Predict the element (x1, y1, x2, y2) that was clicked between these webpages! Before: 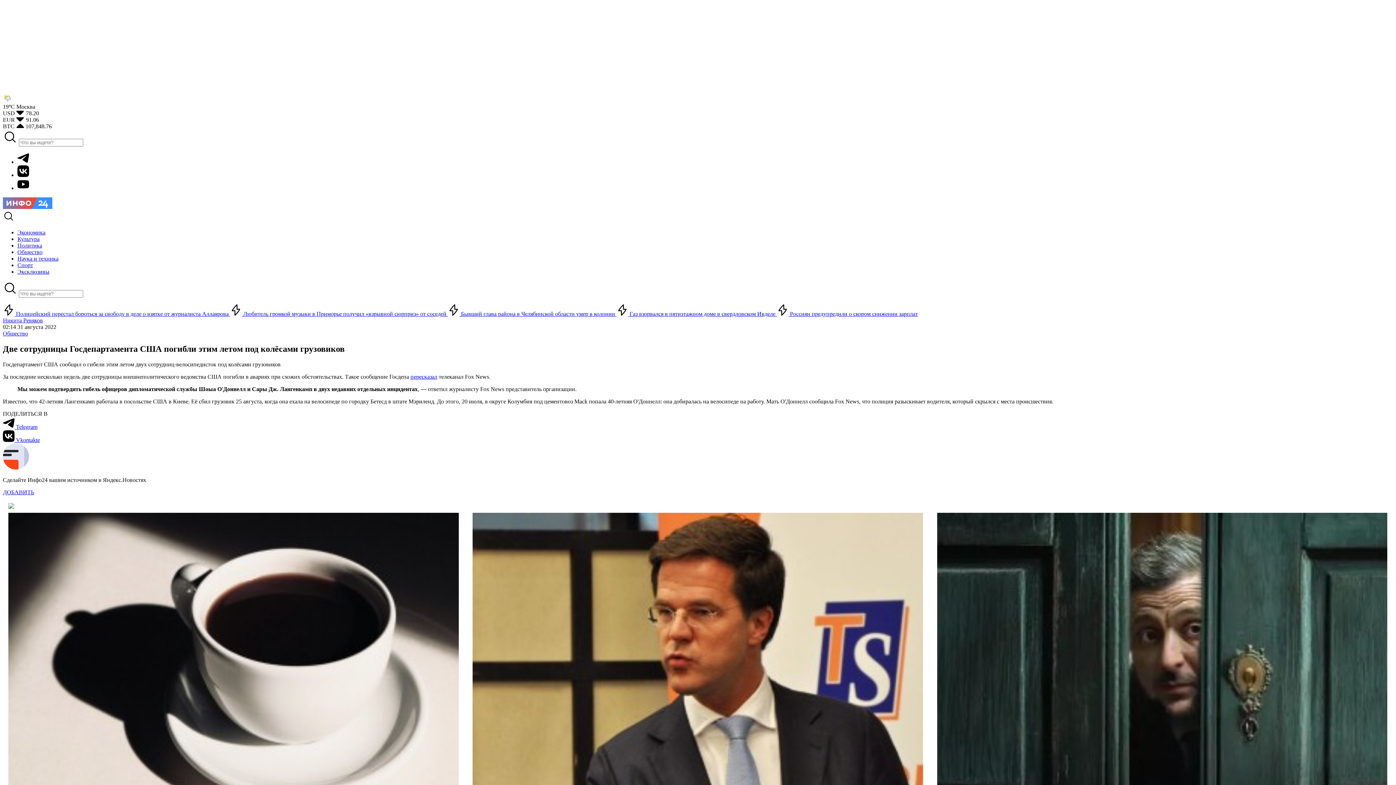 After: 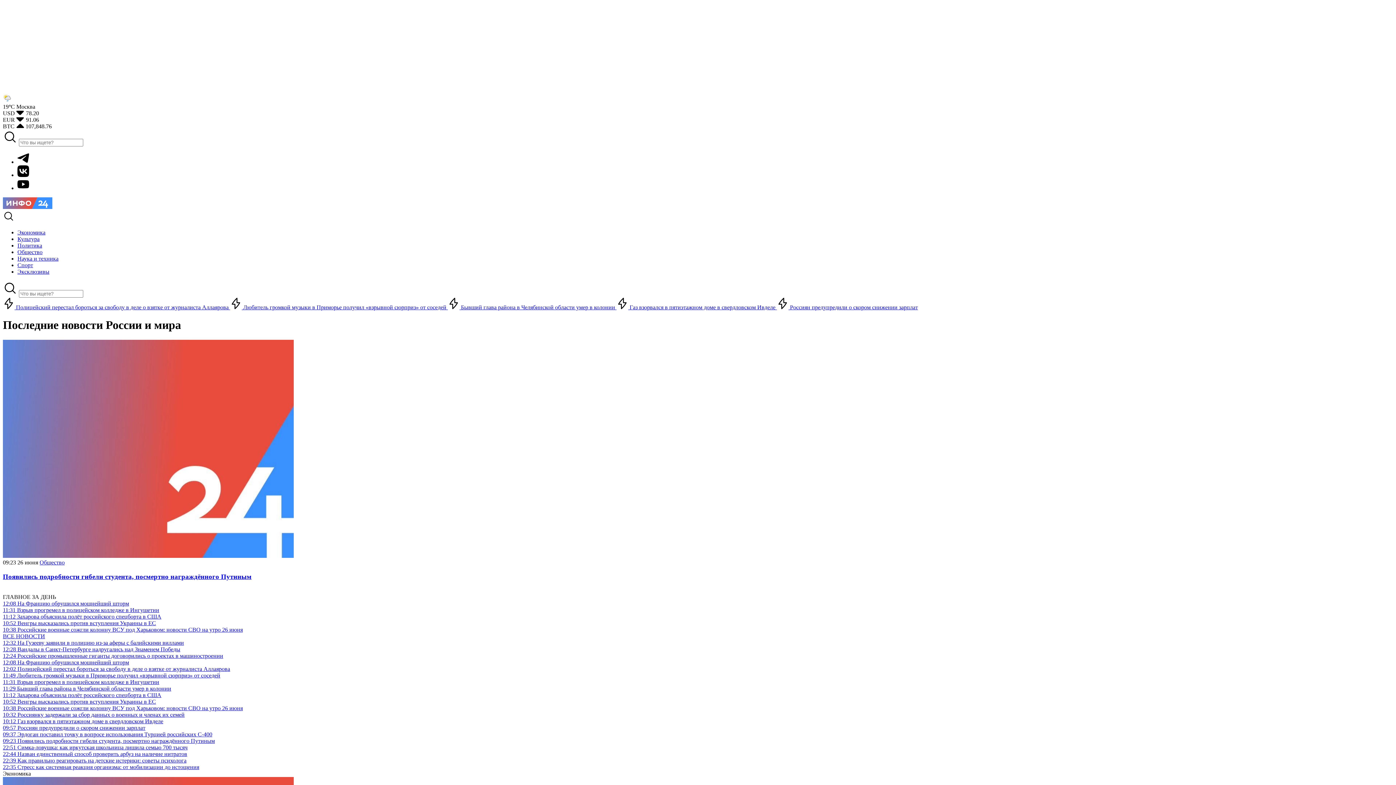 Action: bbox: (2, 204, 52, 210)